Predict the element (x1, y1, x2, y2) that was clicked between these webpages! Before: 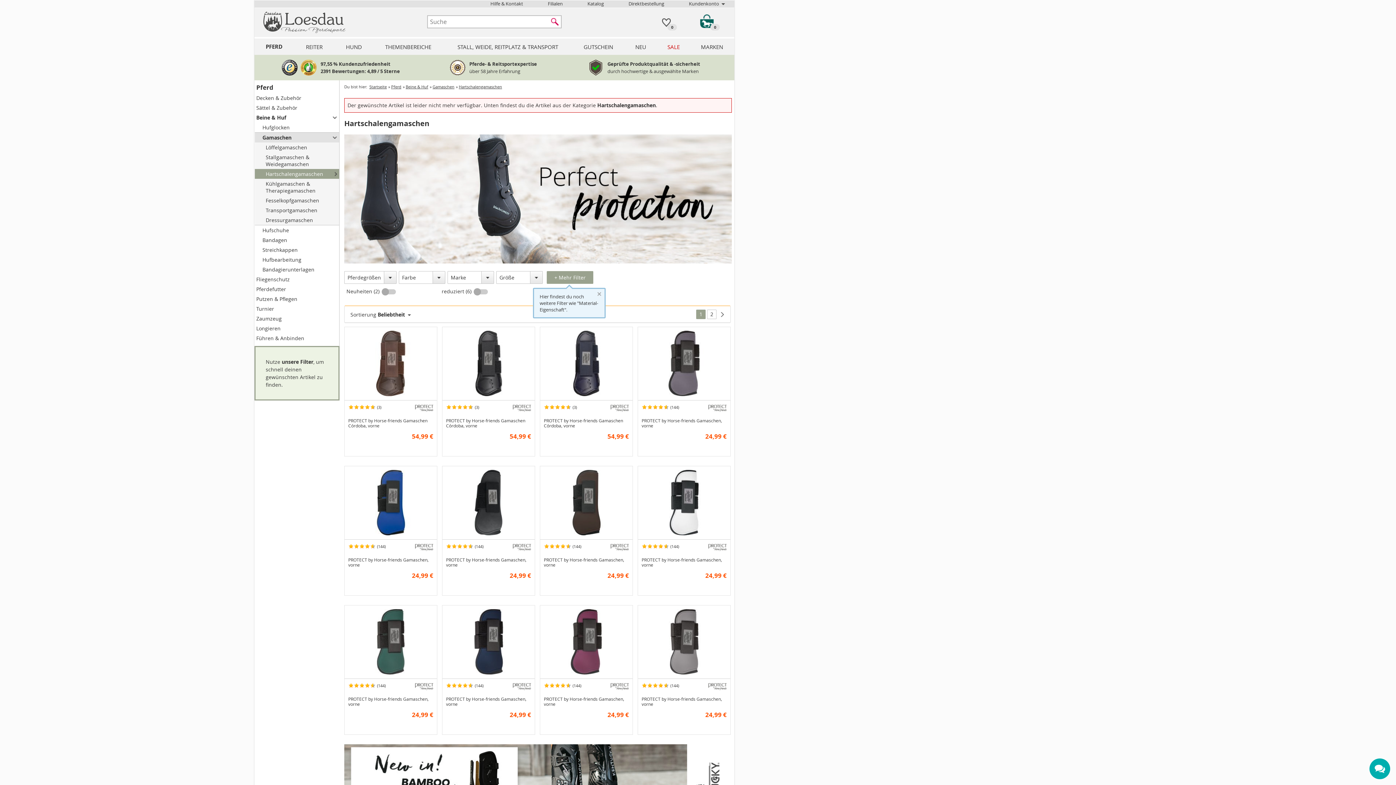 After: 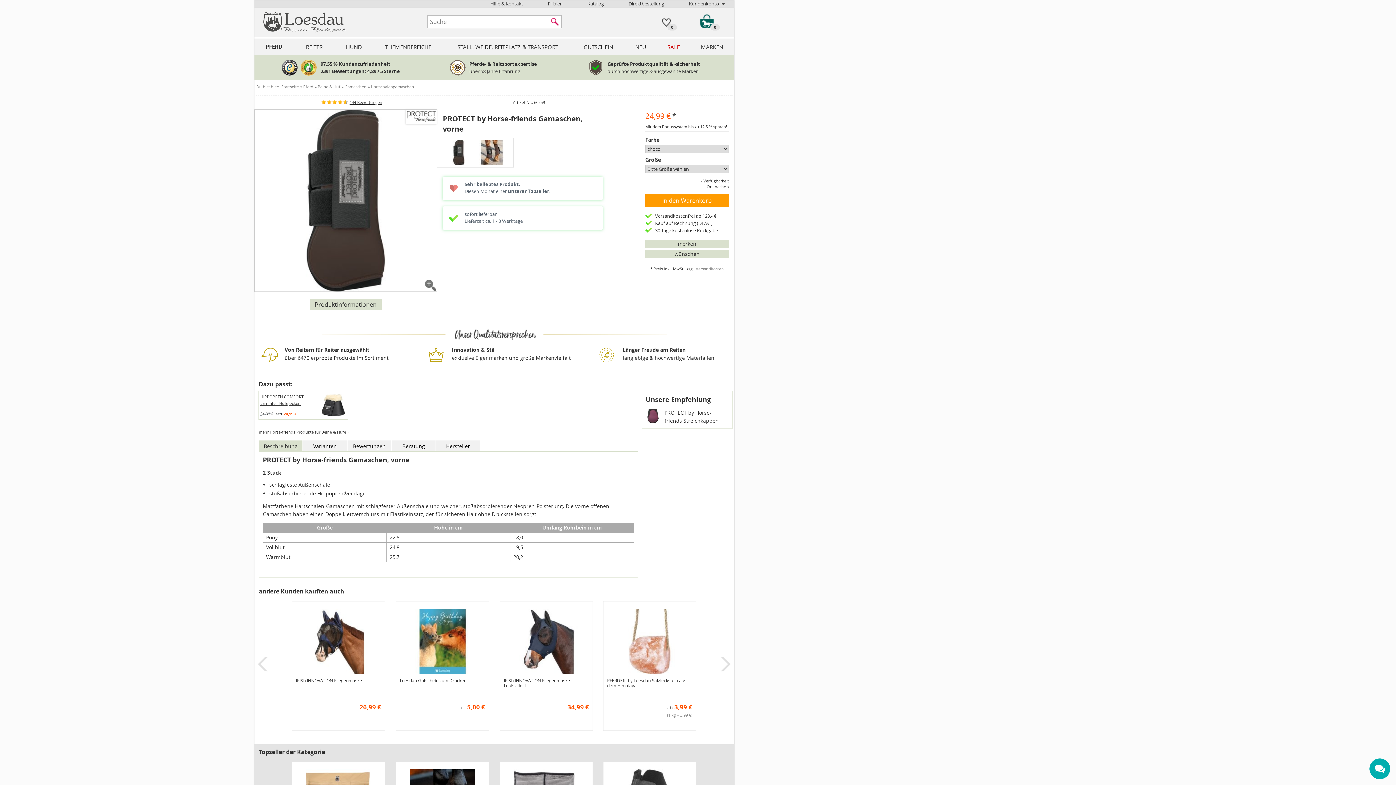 Action: bbox: (544, 557, 624, 568) label: PROTECT by Horse-friends Gamaschen, vorne